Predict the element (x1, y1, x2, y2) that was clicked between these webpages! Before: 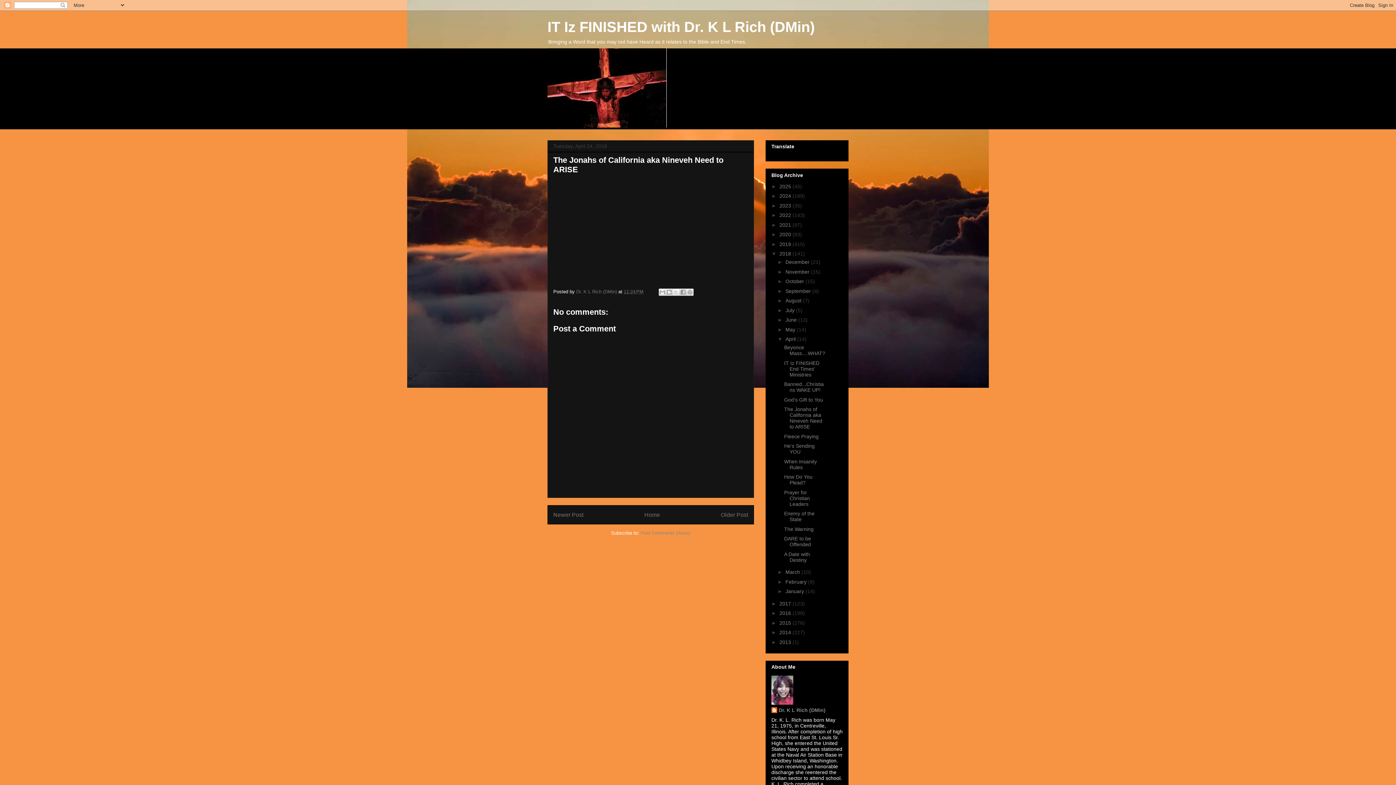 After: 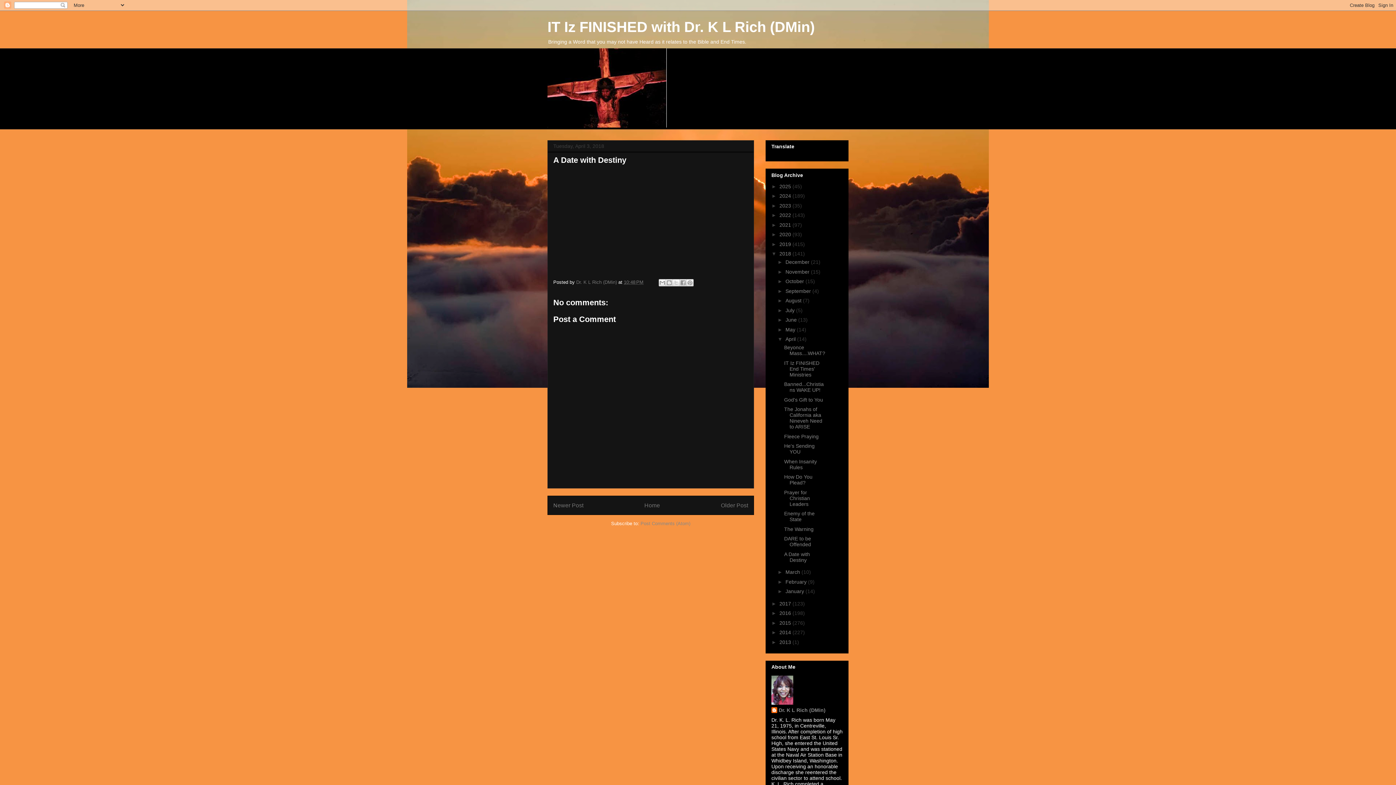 Action: bbox: (784, 551, 810, 563) label: A Date with Destiny